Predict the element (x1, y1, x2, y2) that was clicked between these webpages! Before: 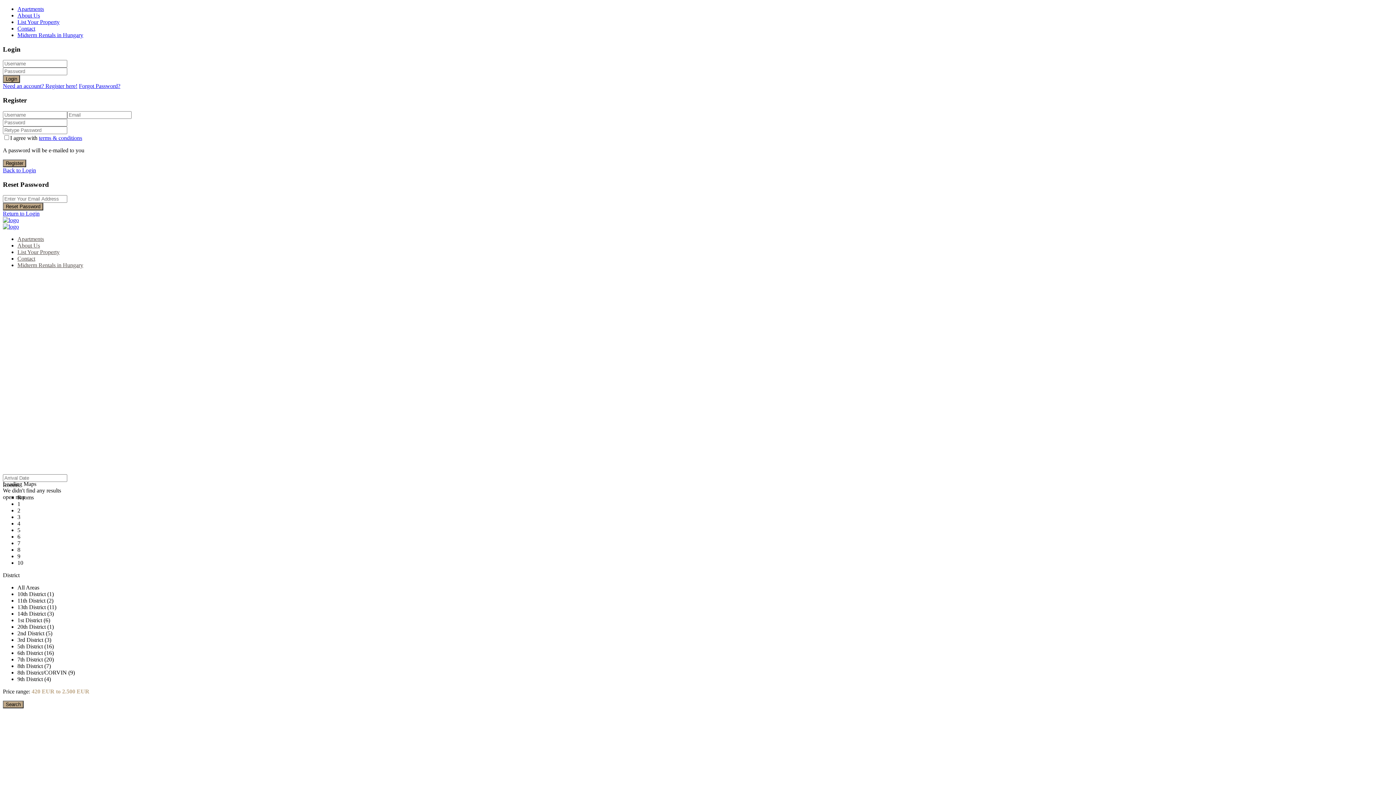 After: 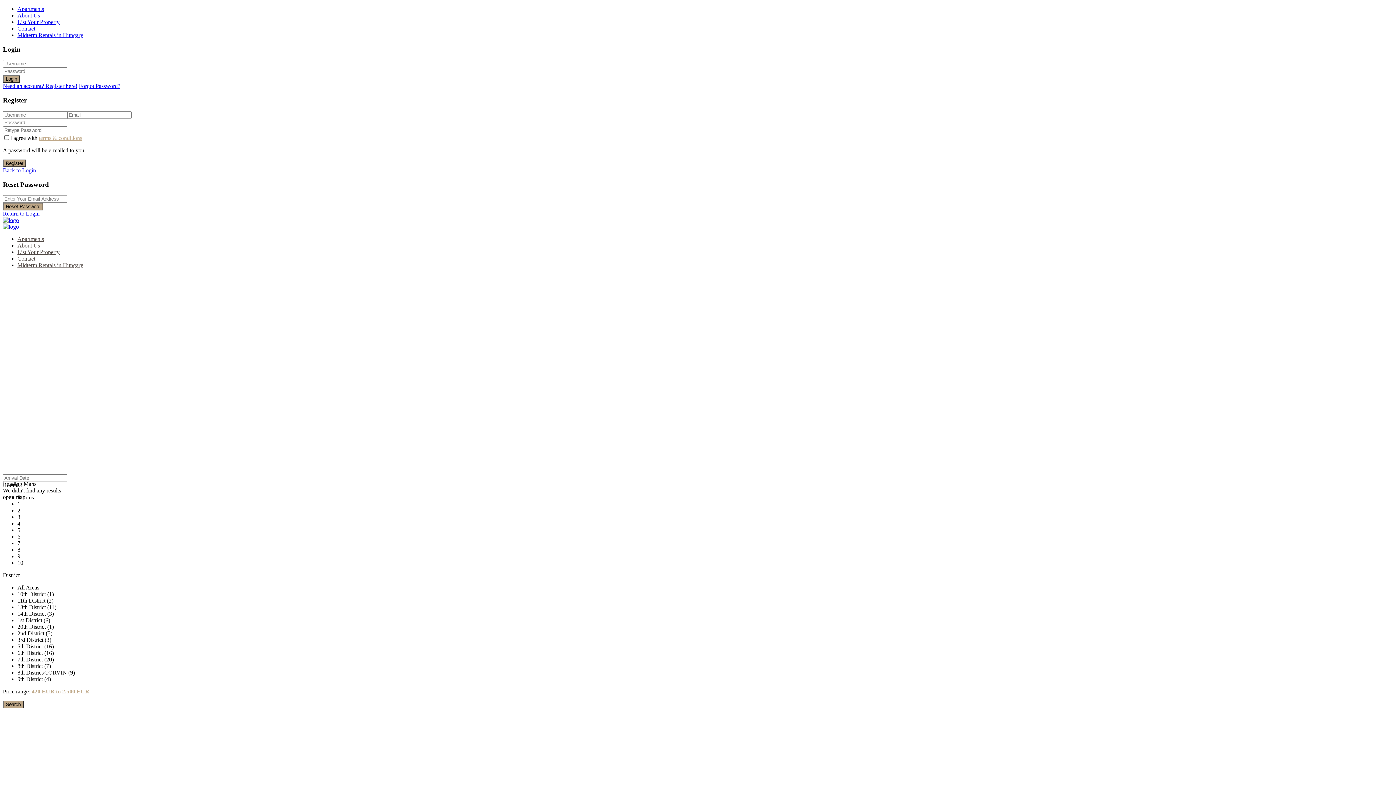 Action: label: terms & conditions bbox: (38, 134, 82, 141)